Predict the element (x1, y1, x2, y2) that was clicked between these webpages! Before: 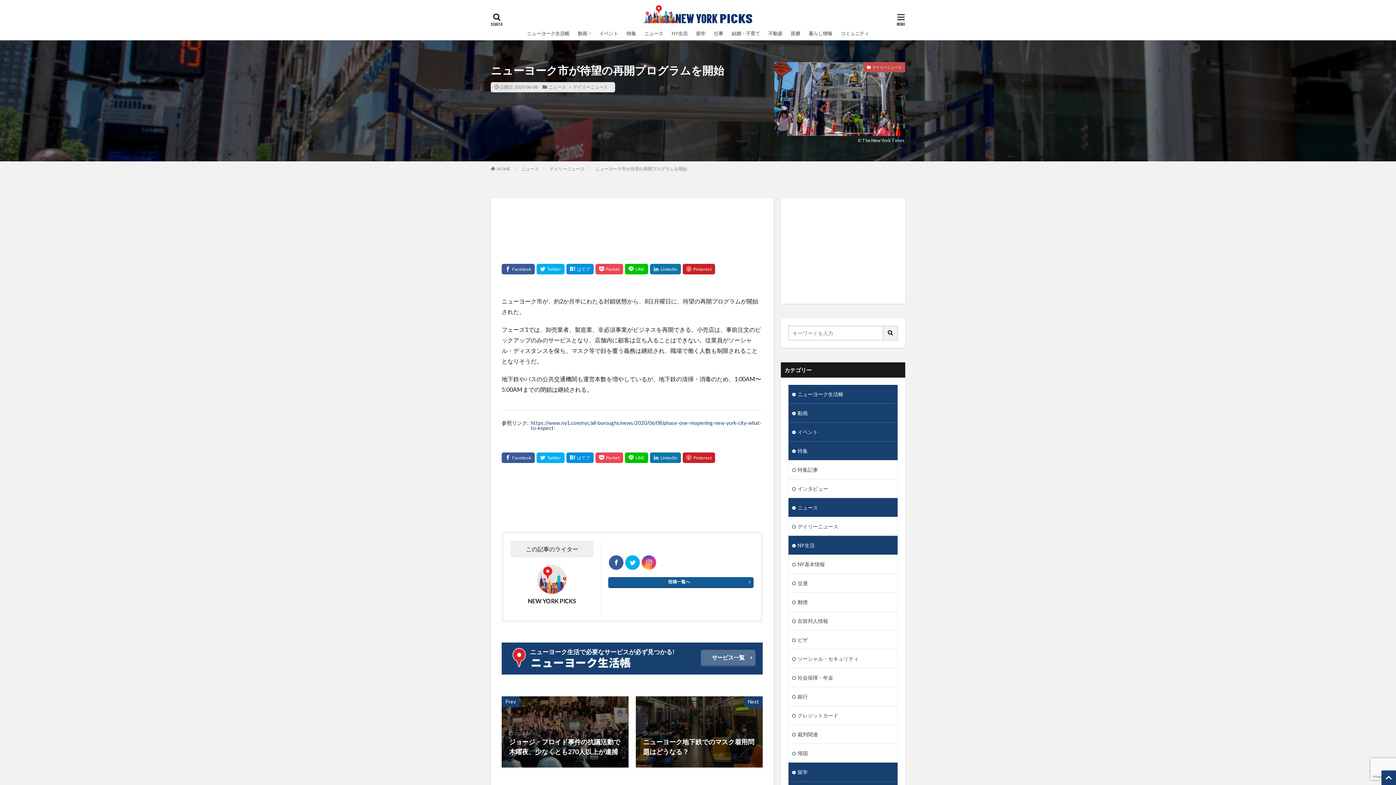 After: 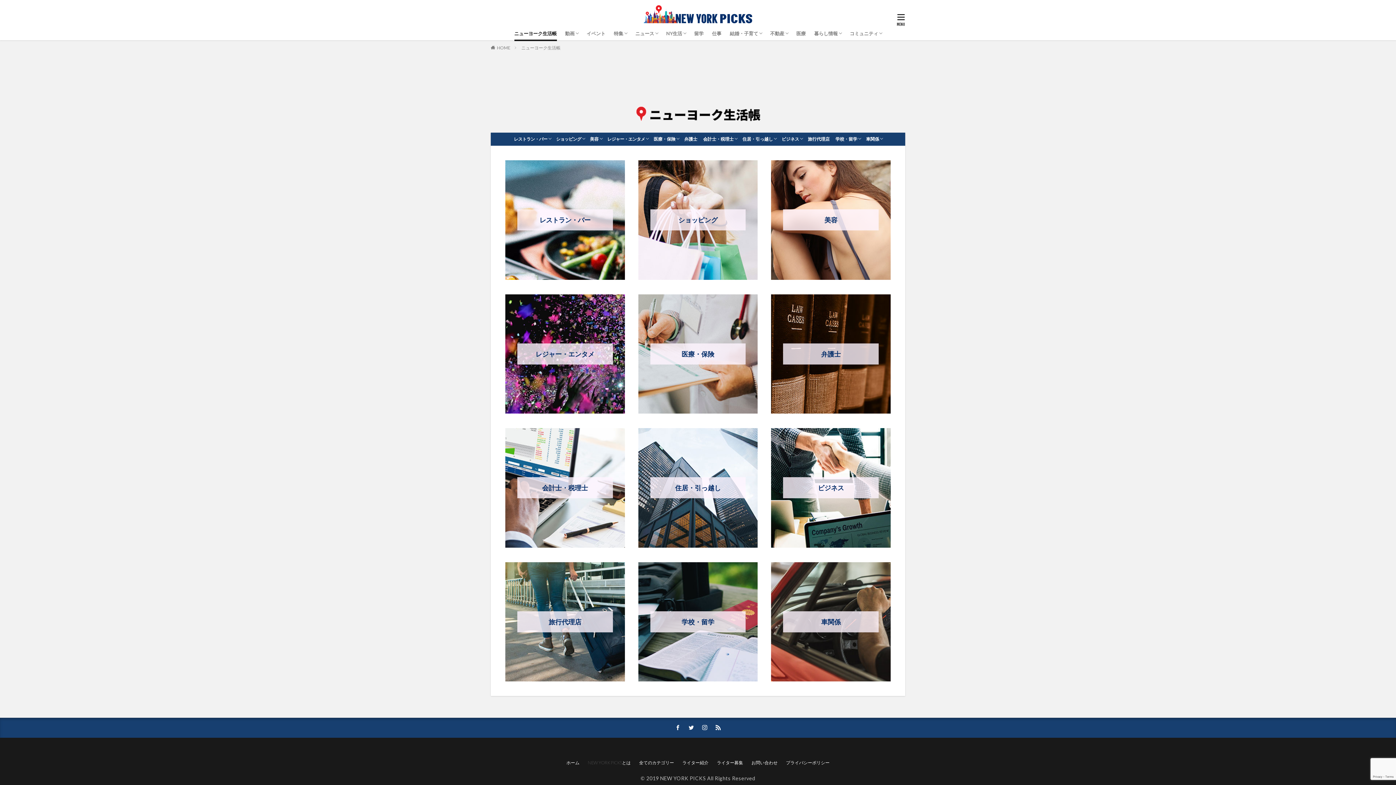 Action: bbox: (527, 27, 569, 39) label: ニューヨーク生活帳